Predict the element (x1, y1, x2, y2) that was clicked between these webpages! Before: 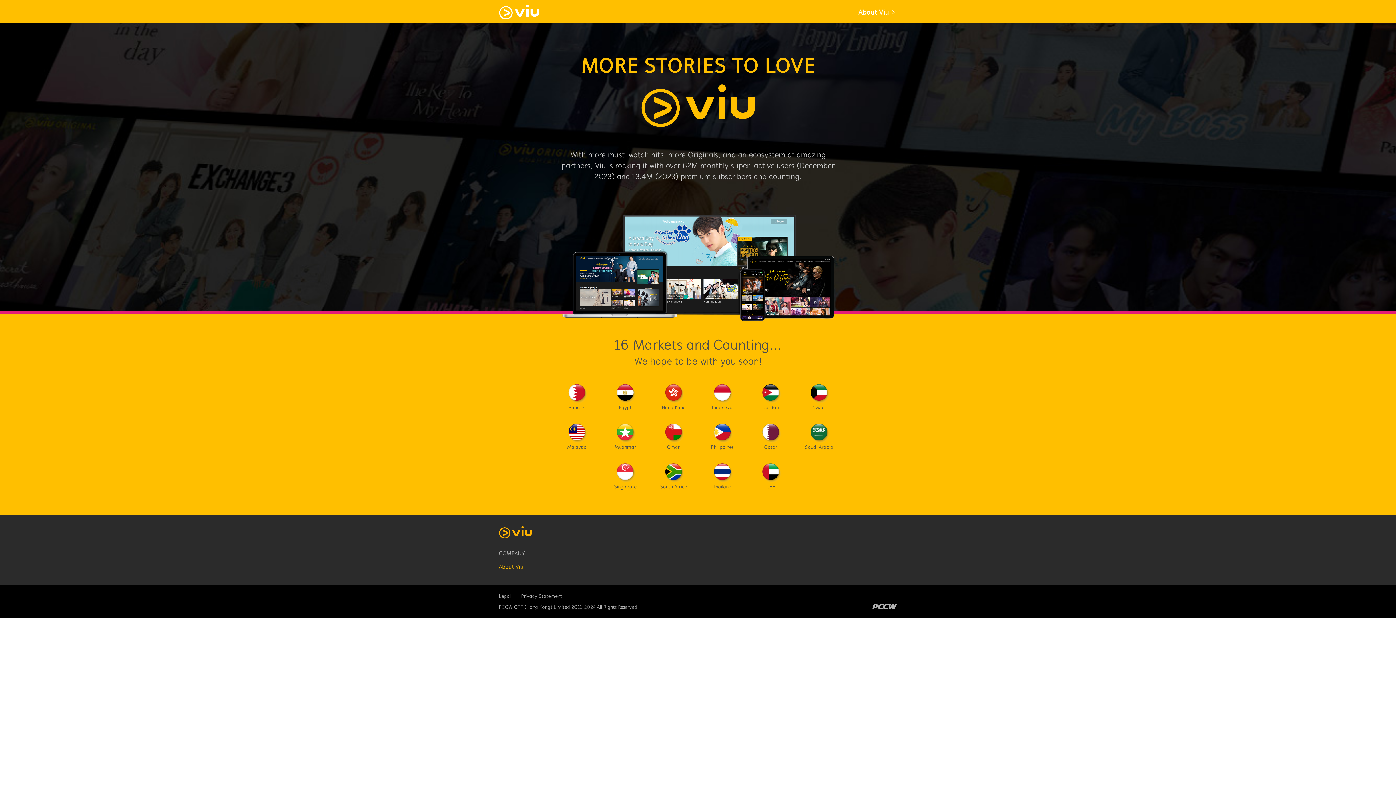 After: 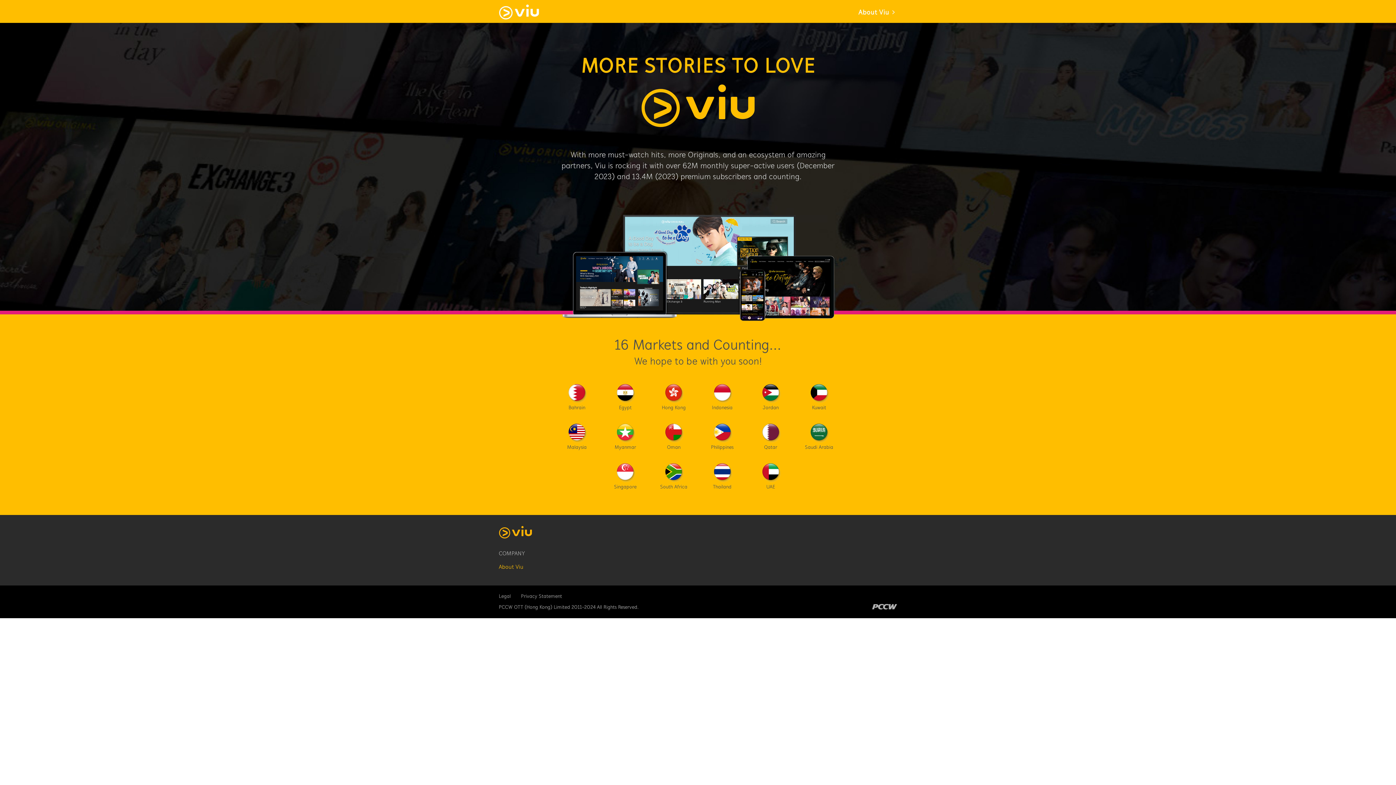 Action: bbox: (521, 593, 562, 600) label: Privacy Statement